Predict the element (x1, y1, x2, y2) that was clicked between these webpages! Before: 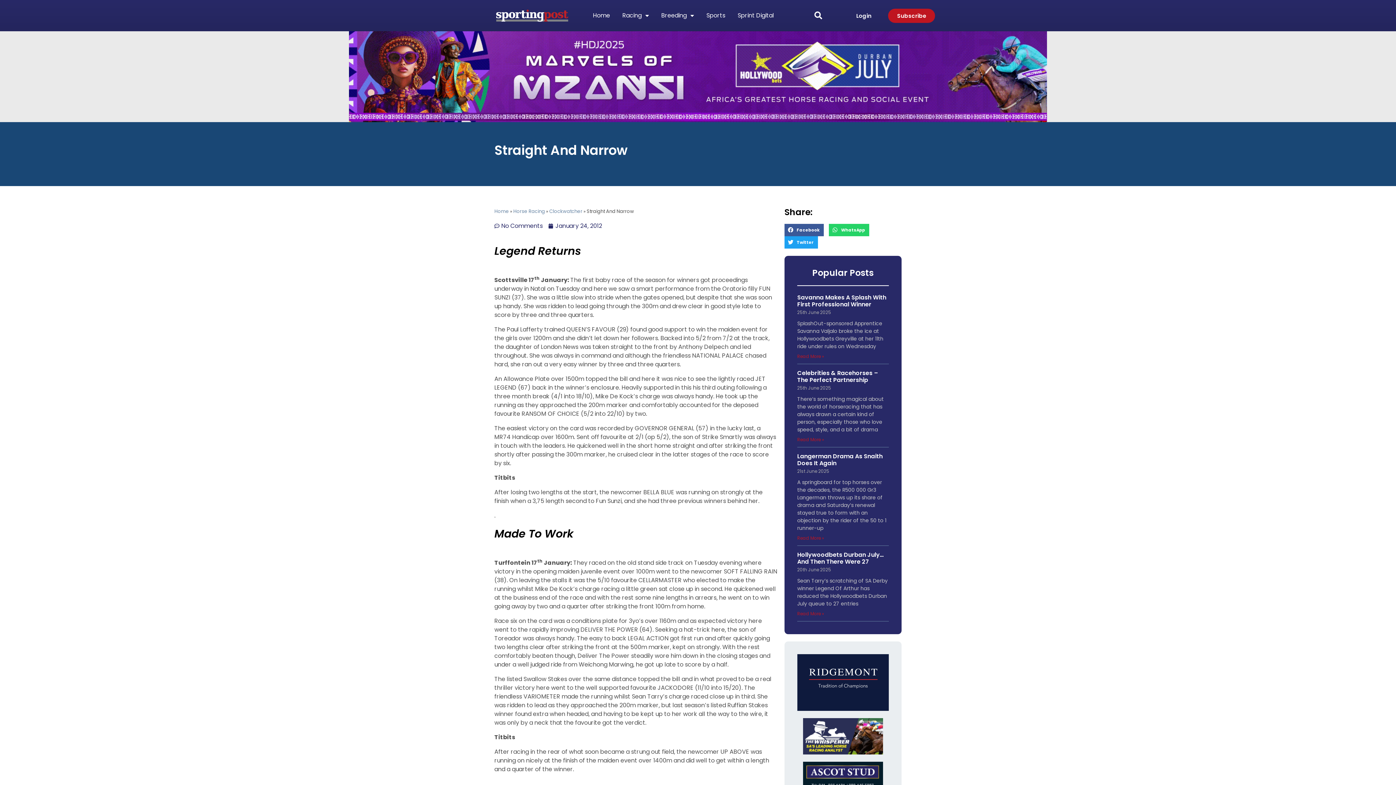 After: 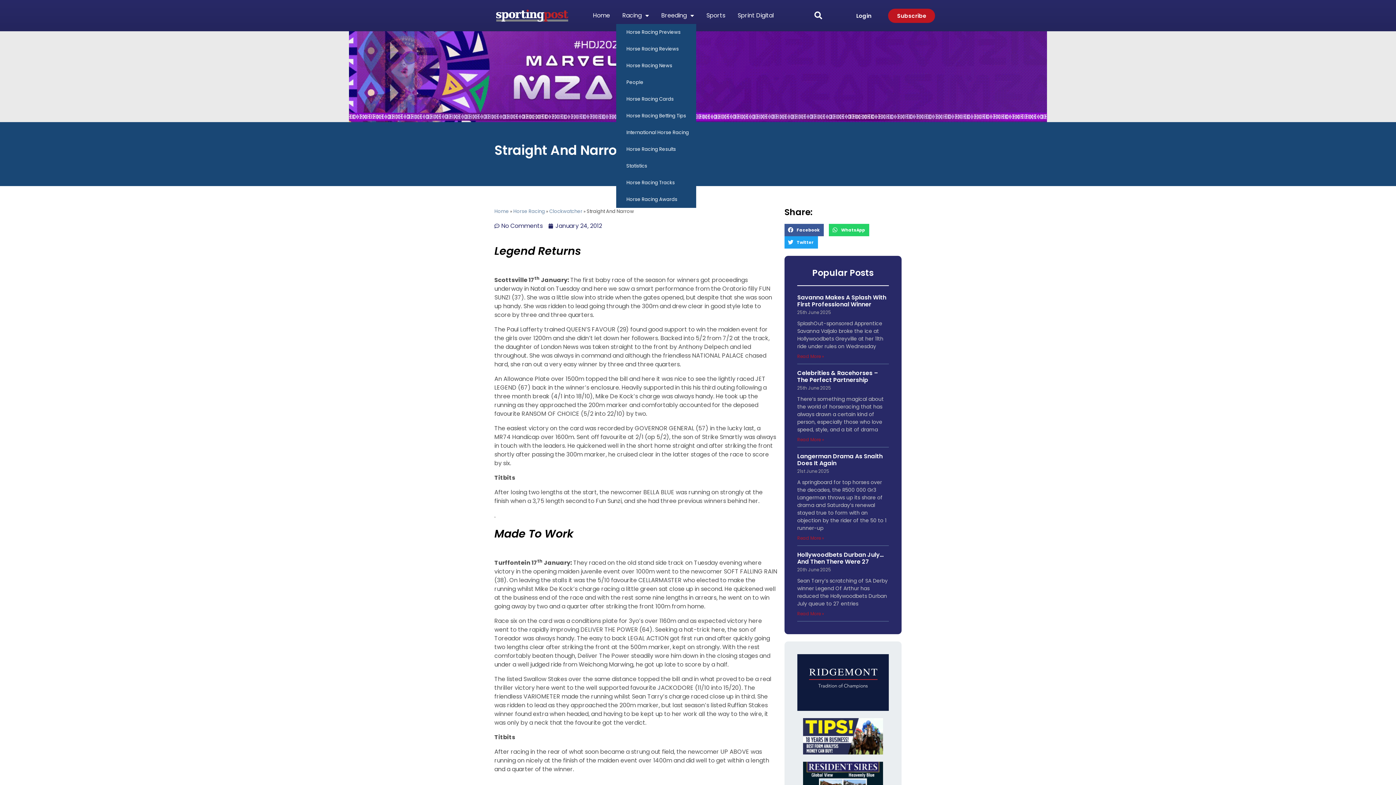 Action: label: Racing bbox: (616, 7, 655, 24)